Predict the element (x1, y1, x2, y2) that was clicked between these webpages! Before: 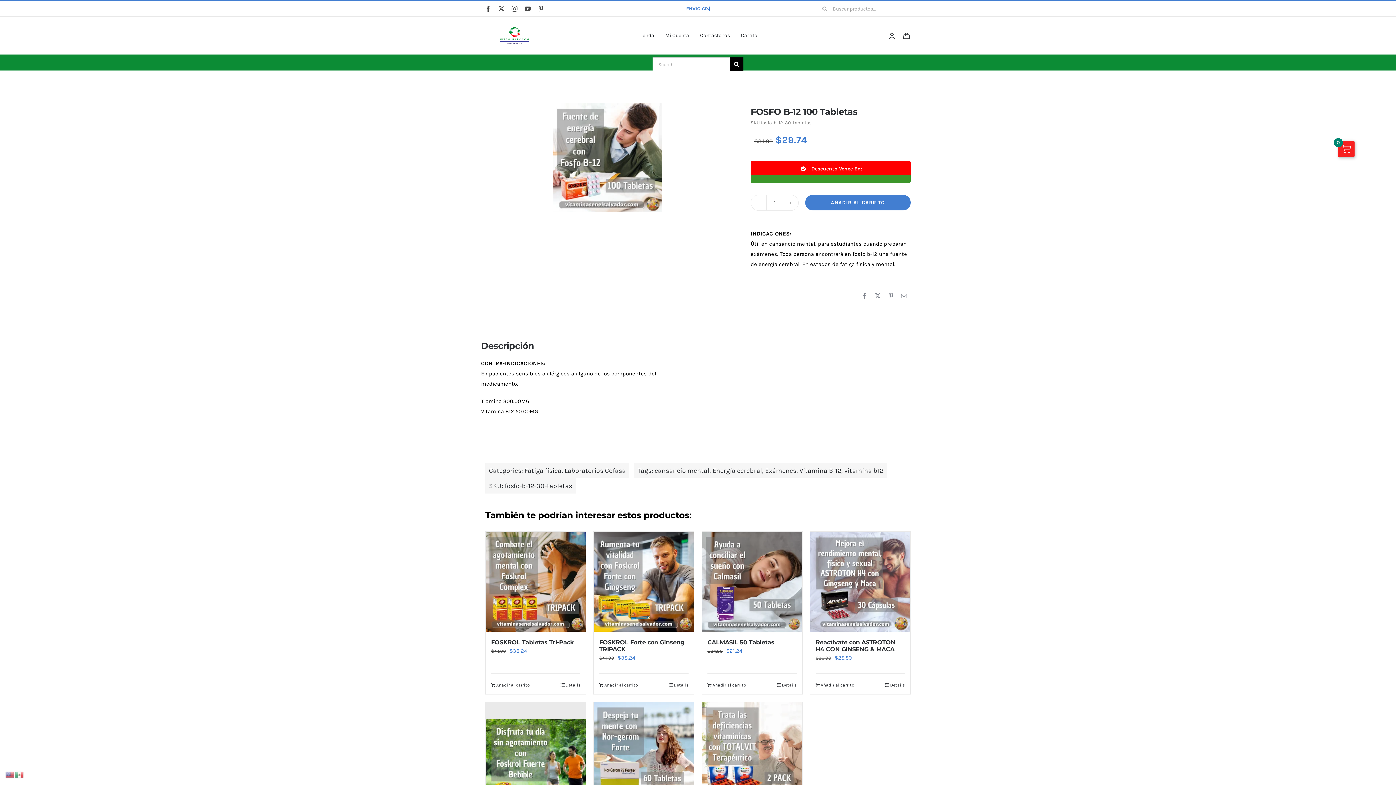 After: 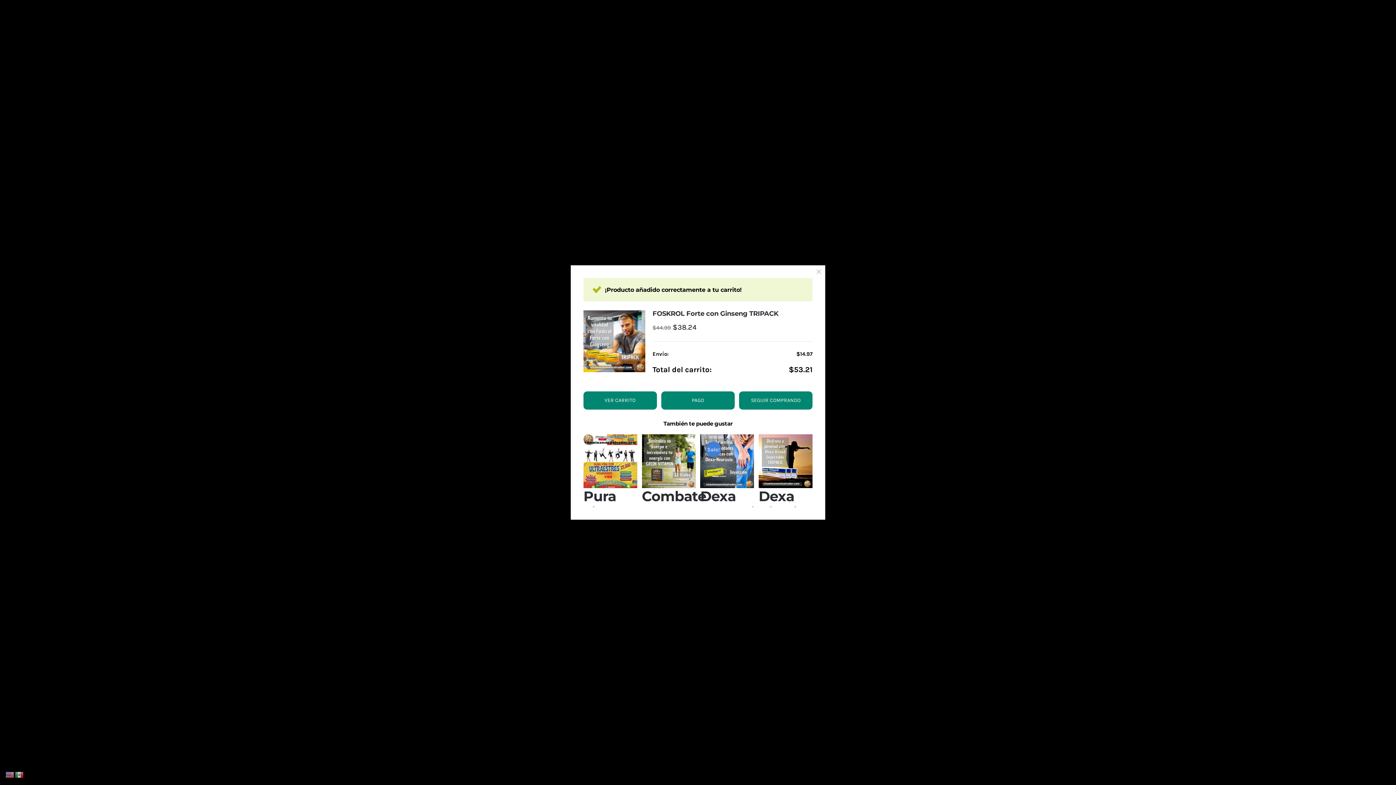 Action: label: Añadir al carrito: “FOSKROL Forte con Ginseng TRIPACK” bbox: (599, 682, 638, 688)